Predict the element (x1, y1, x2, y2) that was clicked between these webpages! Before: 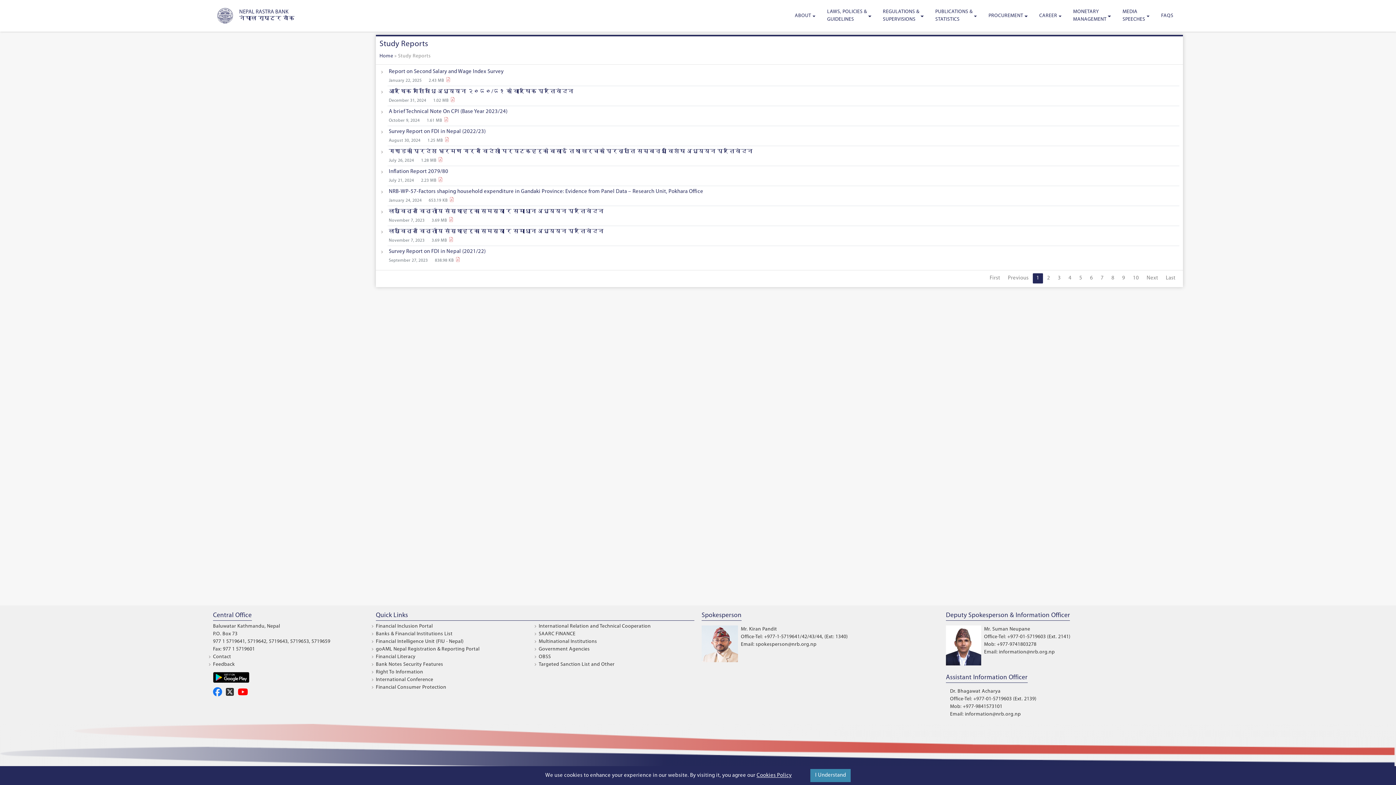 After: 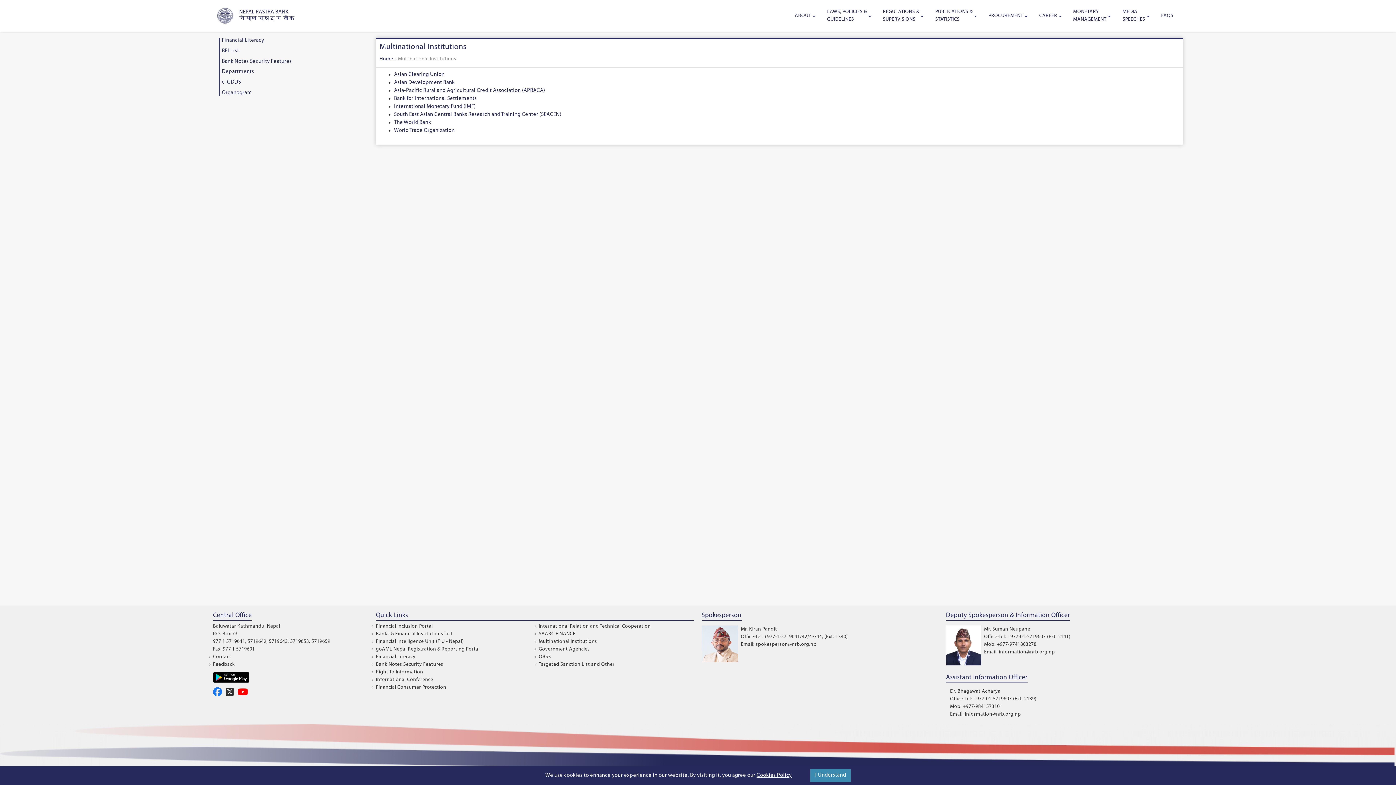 Action: label: Multinational Institutions bbox: (538, 639, 597, 644)